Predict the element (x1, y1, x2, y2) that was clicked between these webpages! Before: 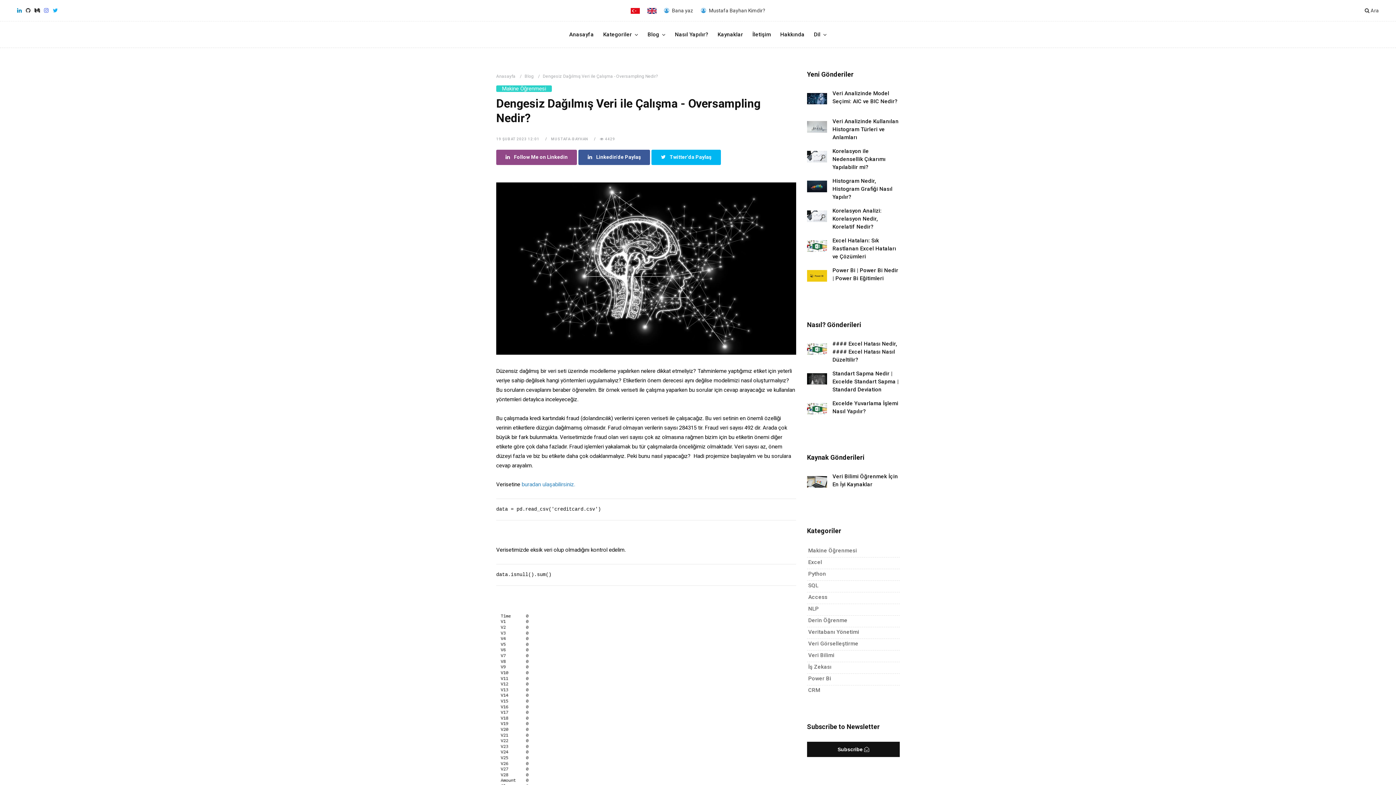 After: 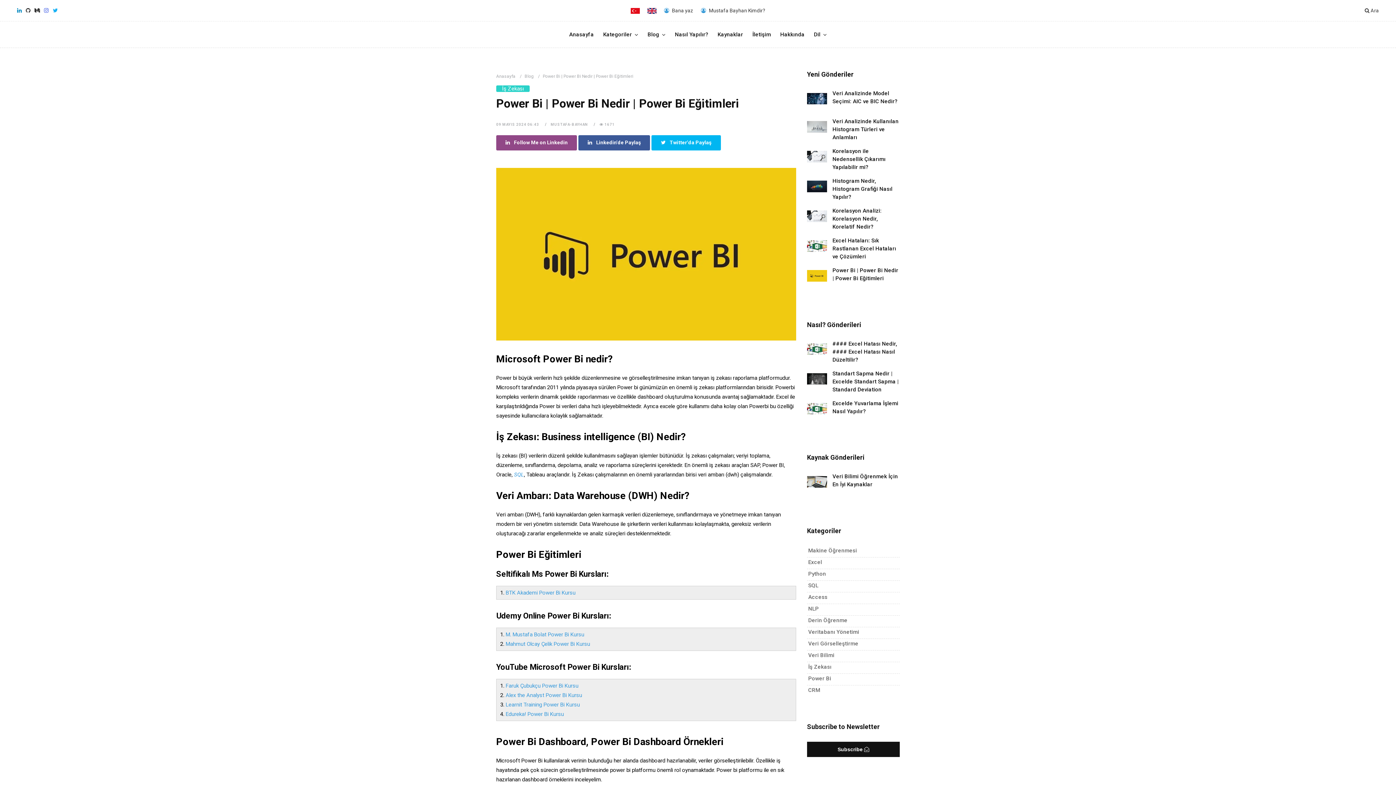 Action: bbox: (807, 266, 900, 294) label: Power Bi | Power Bi Nedir | Power Bi Eğitimleri